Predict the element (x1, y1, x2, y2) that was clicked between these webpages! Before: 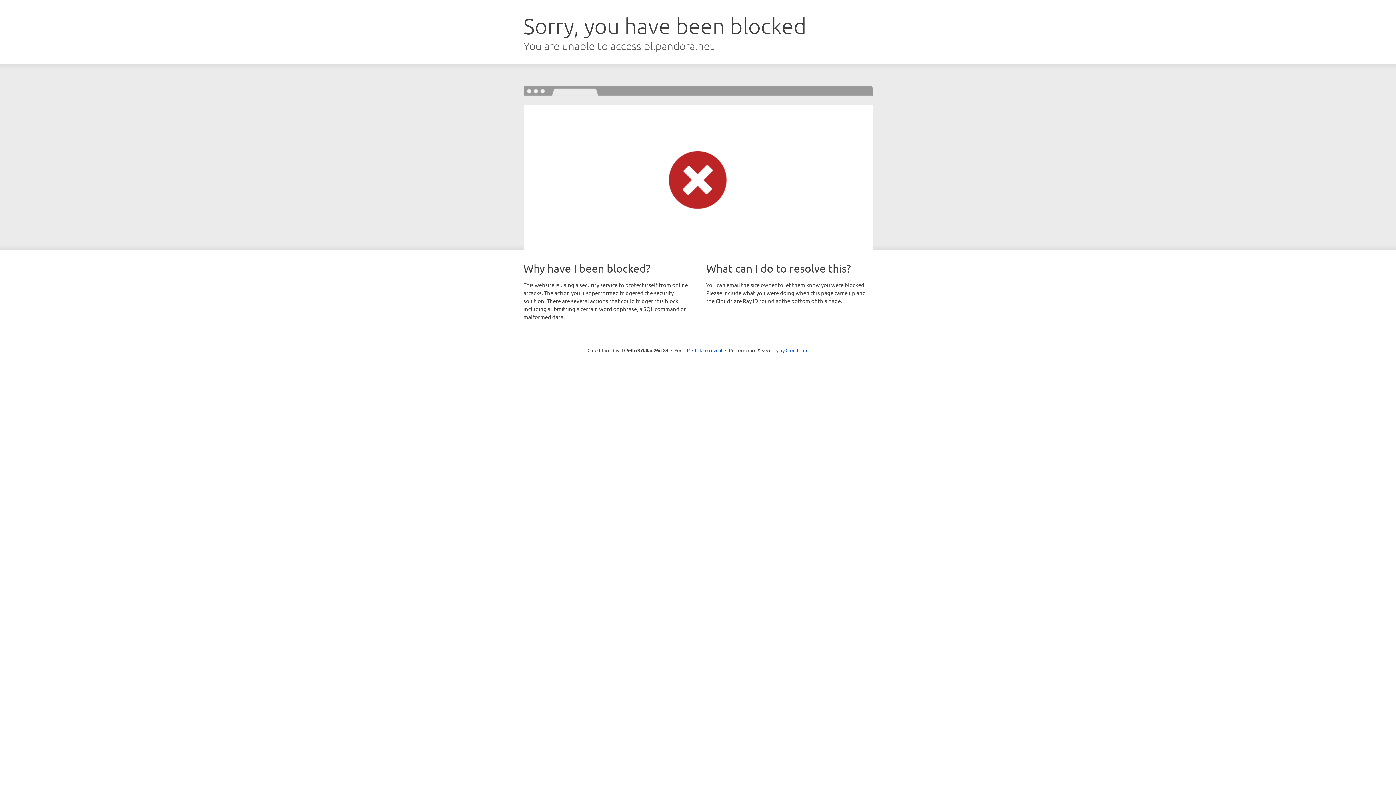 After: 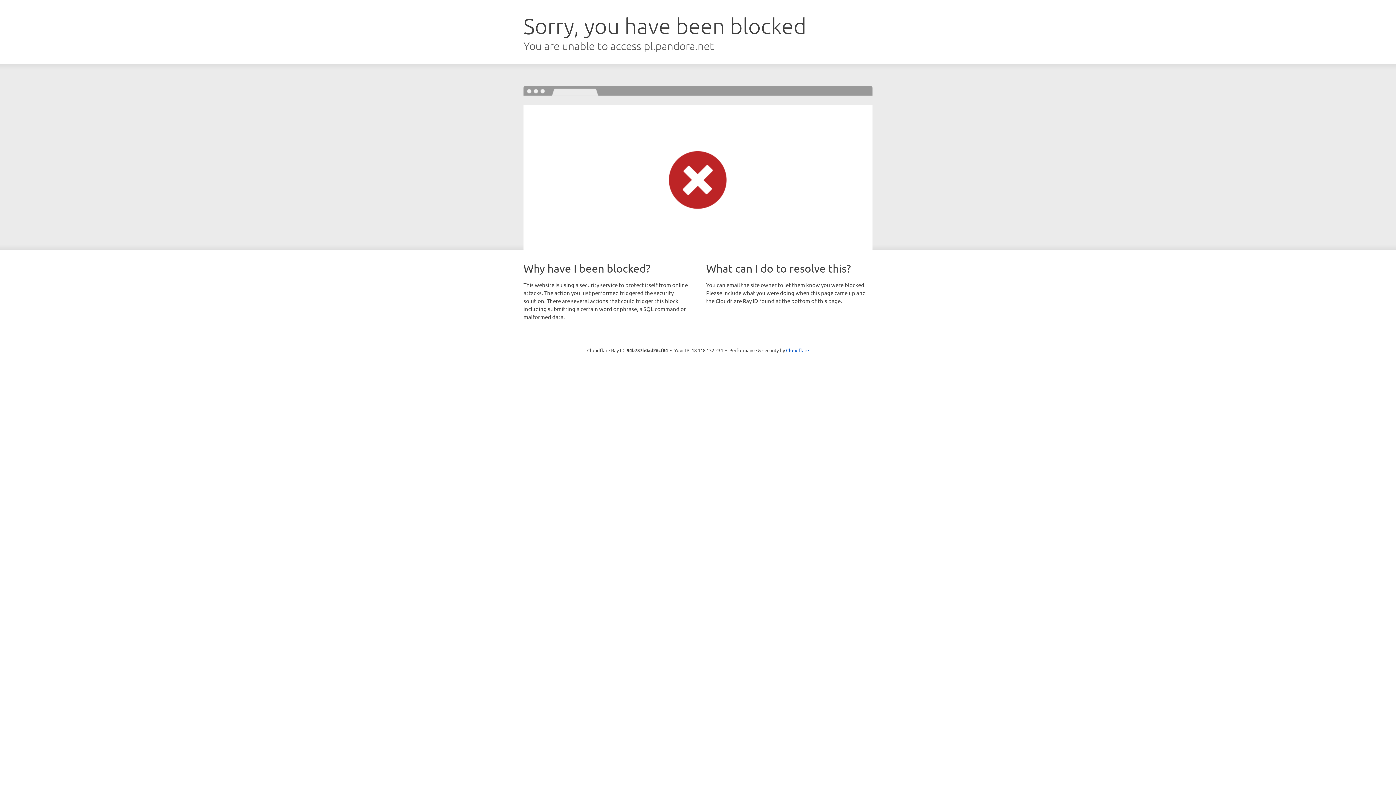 Action: bbox: (692, 346, 722, 353) label: Click to reveal